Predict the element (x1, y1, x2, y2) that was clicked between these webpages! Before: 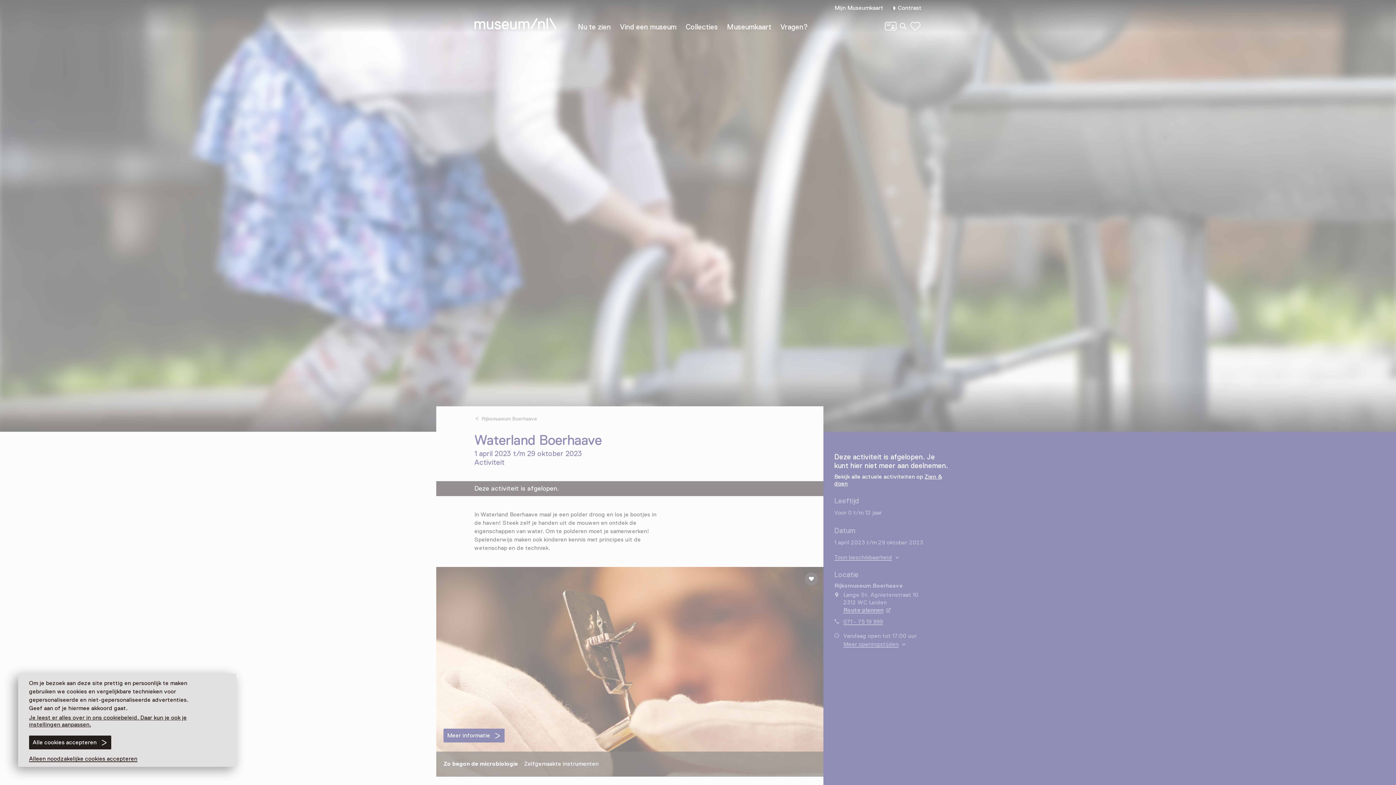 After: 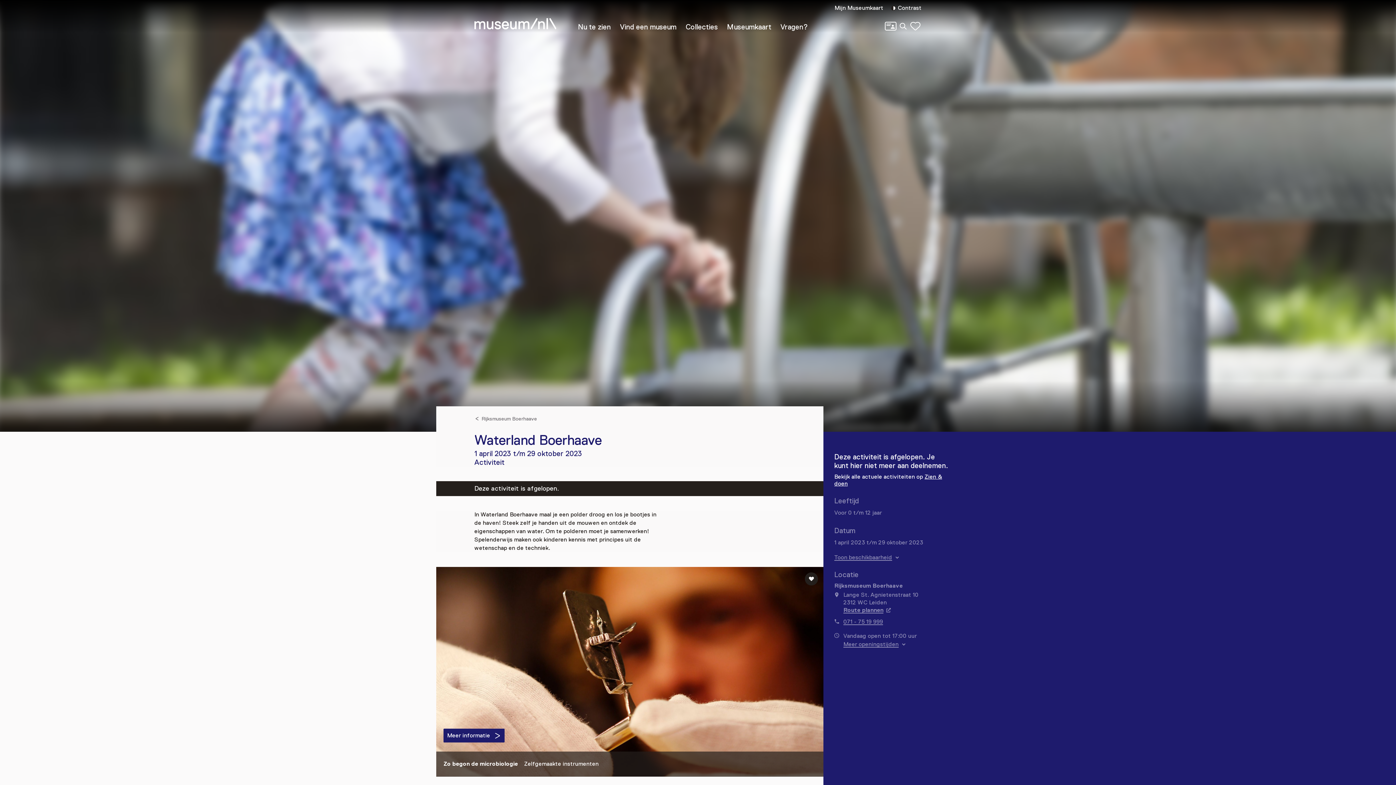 Action: bbox: (29, 757, 137, 761) label: Alleen noodzakelijke cookies accepteren